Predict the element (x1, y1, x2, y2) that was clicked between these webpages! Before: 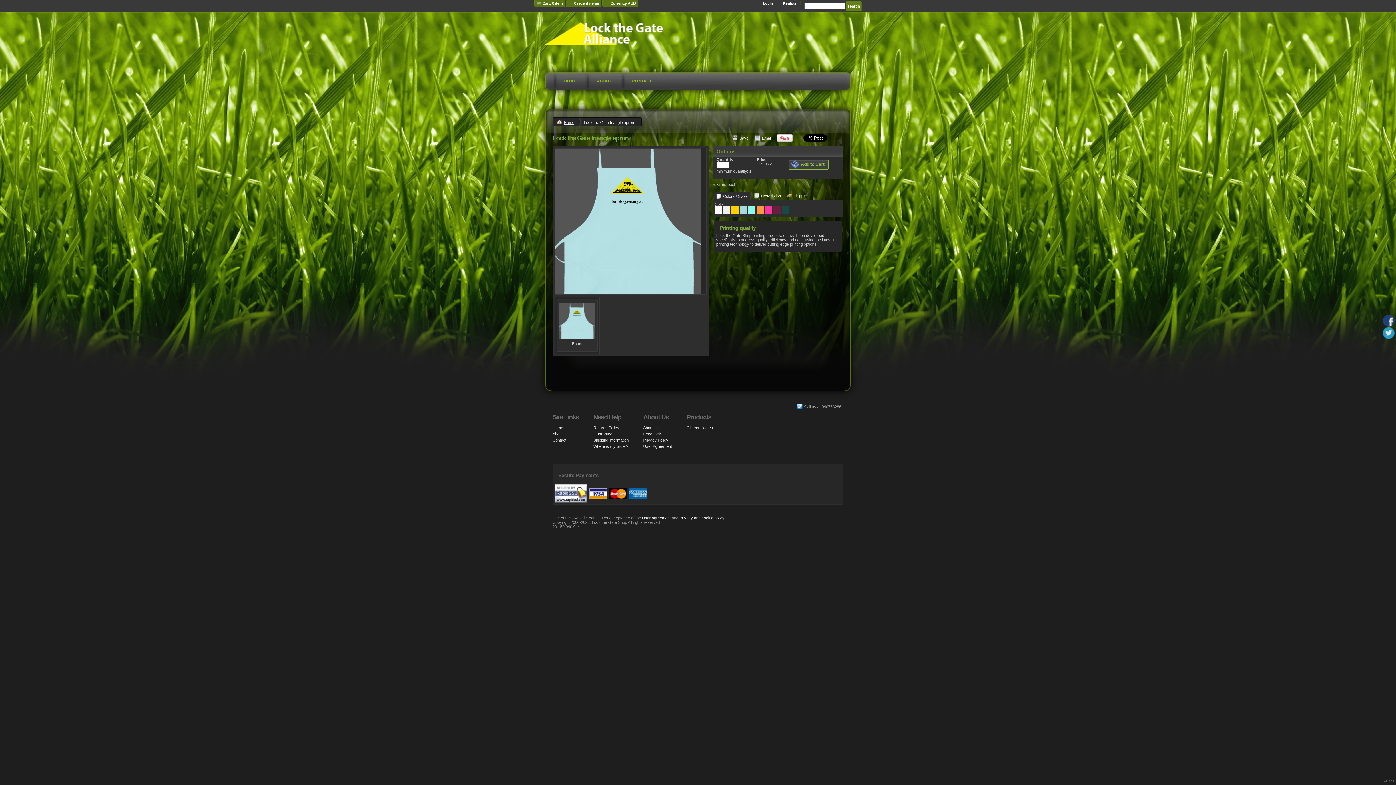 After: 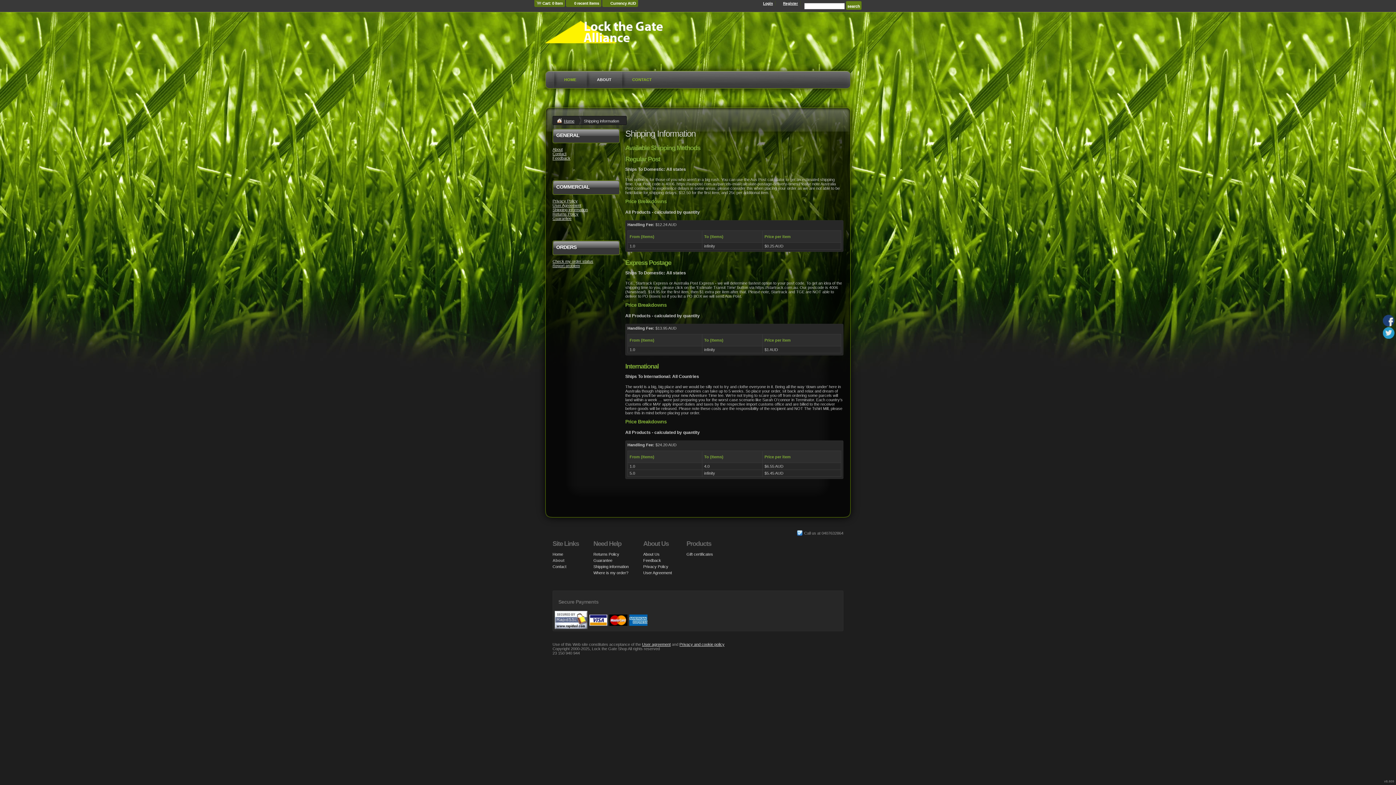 Action: label: Shipping information bbox: (593, 438, 628, 442)